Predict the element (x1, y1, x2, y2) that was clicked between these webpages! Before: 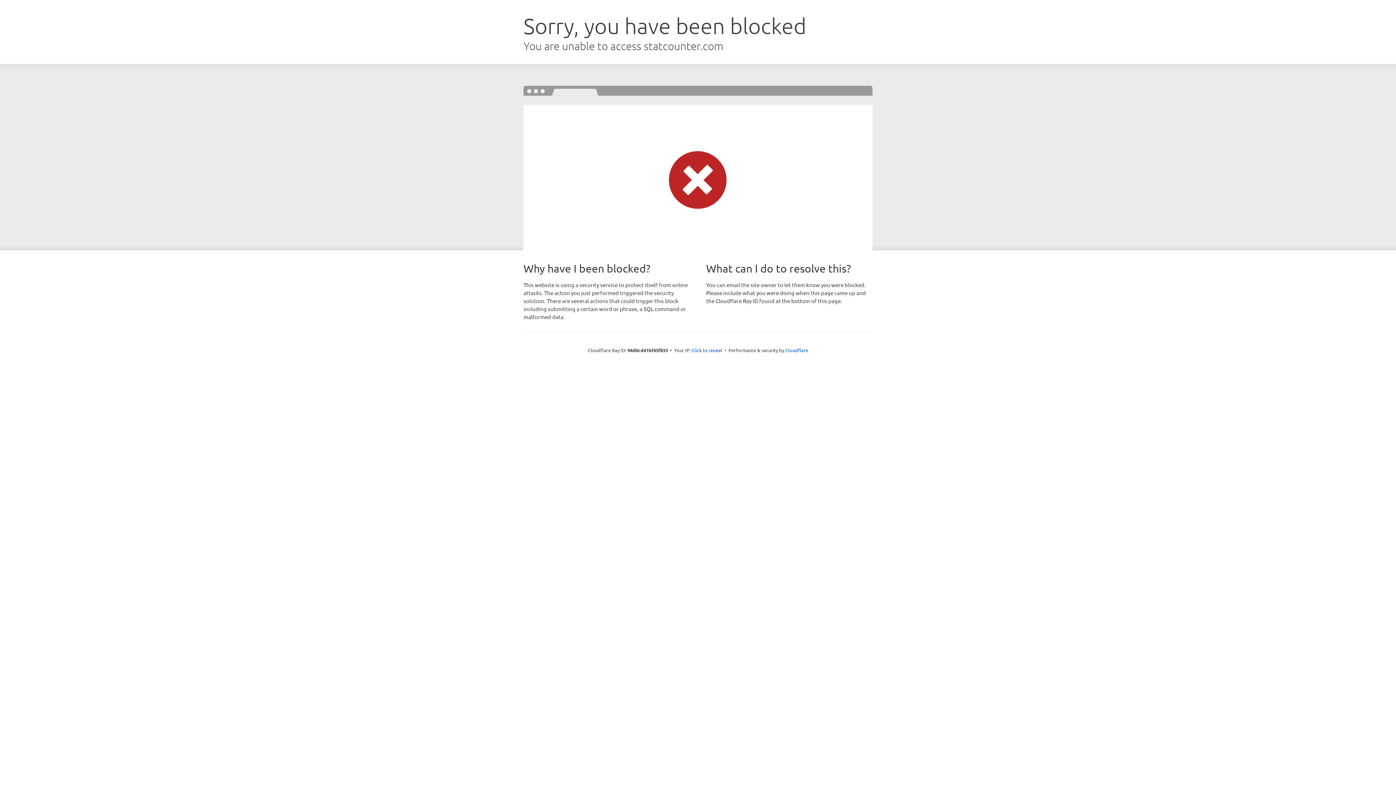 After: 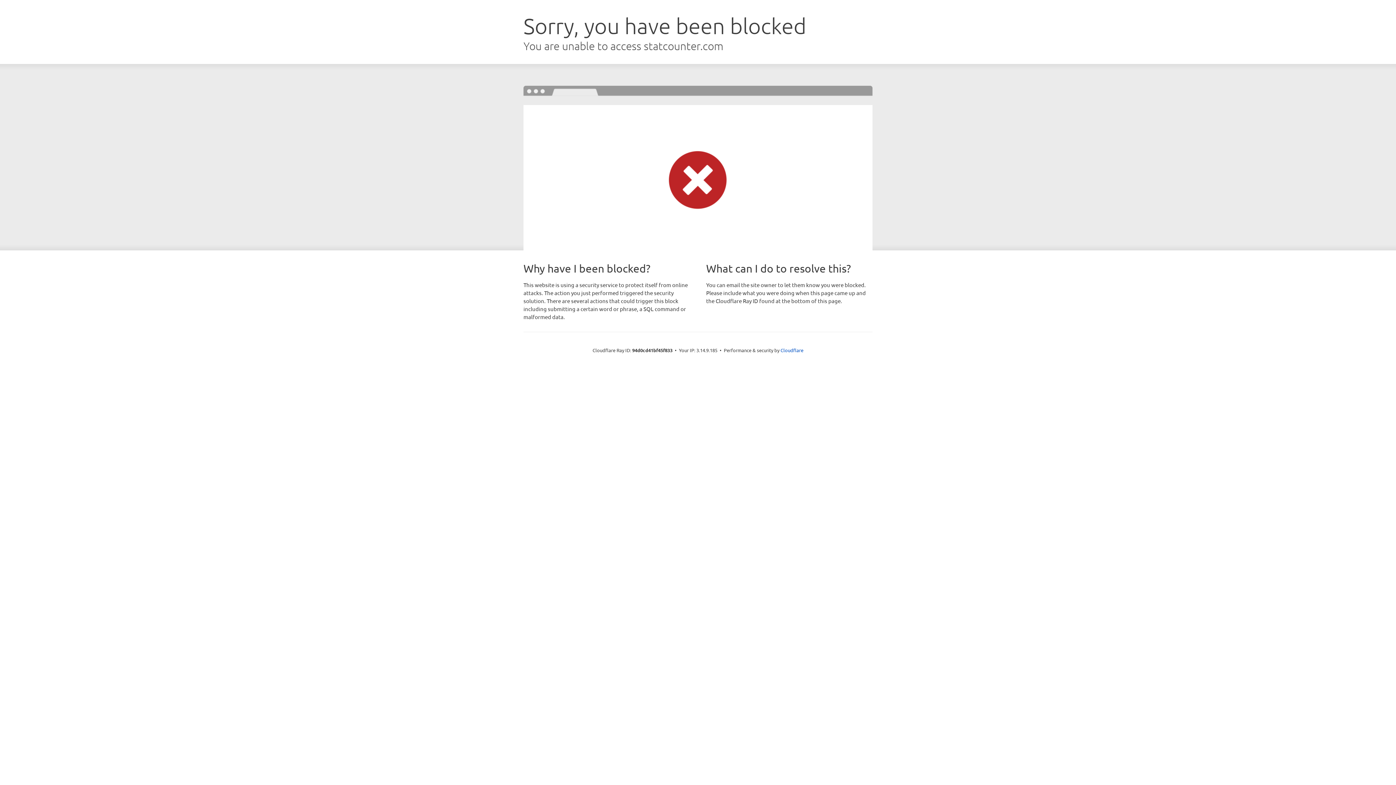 Action: label: Click to reveal bbox: (691, 346, 722, 353)